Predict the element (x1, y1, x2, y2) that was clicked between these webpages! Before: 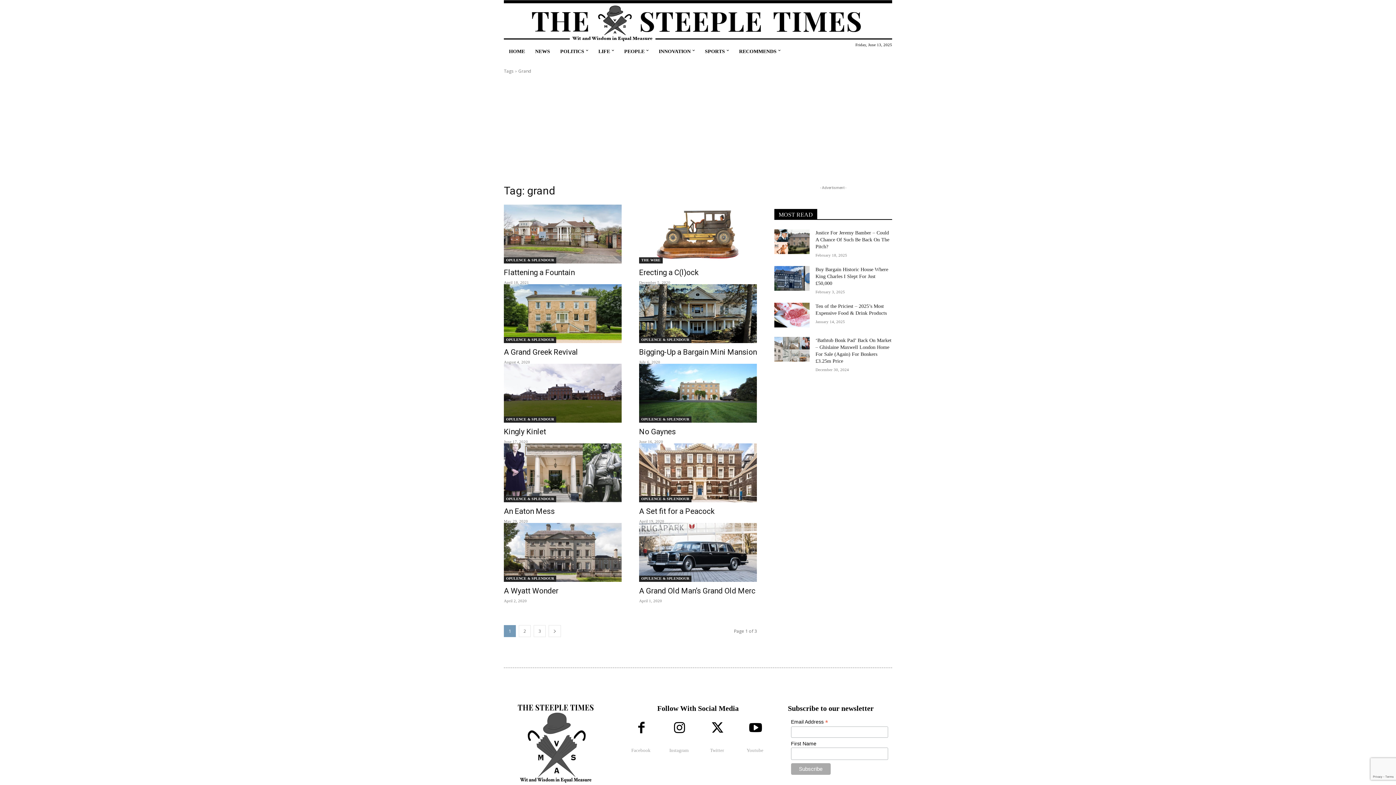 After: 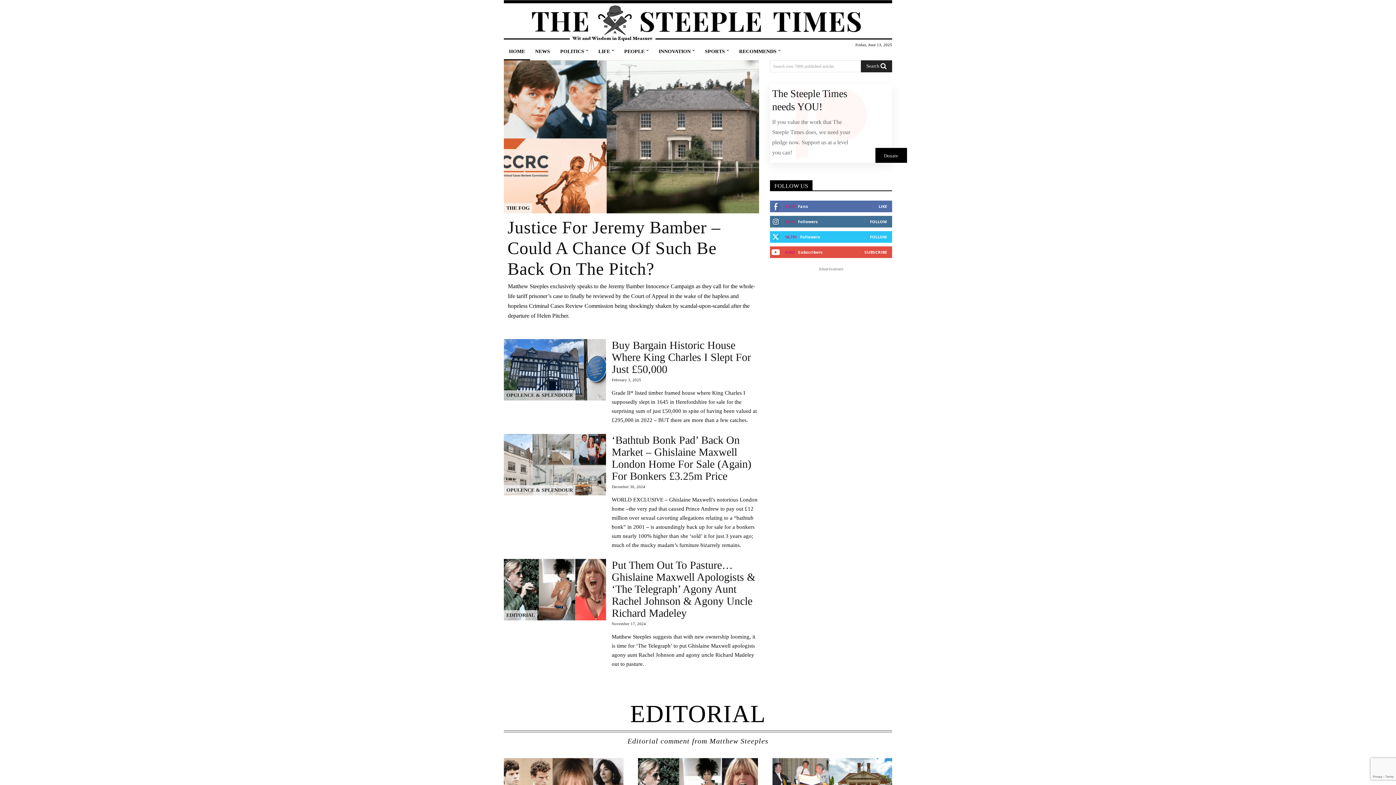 Action: bbox: (504, 0, 892, 42)